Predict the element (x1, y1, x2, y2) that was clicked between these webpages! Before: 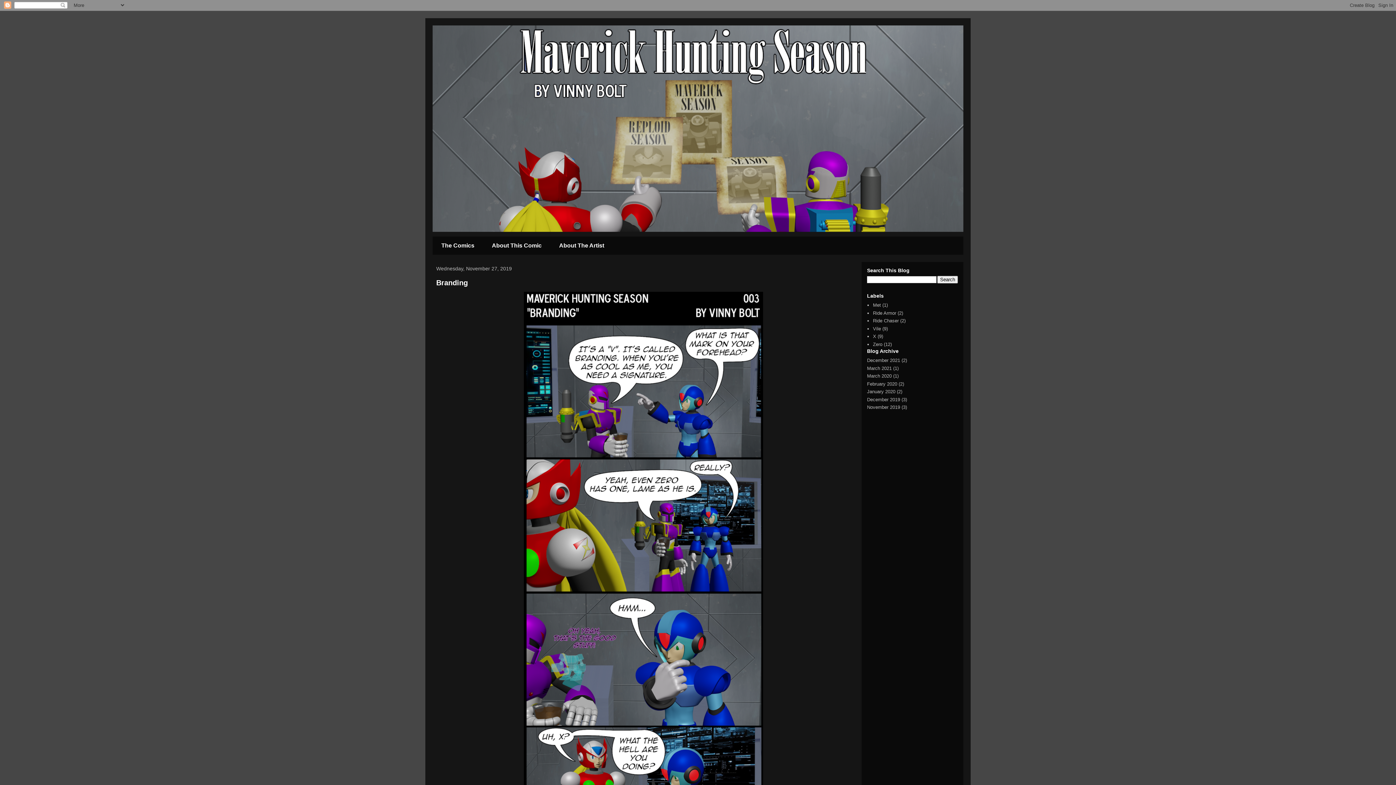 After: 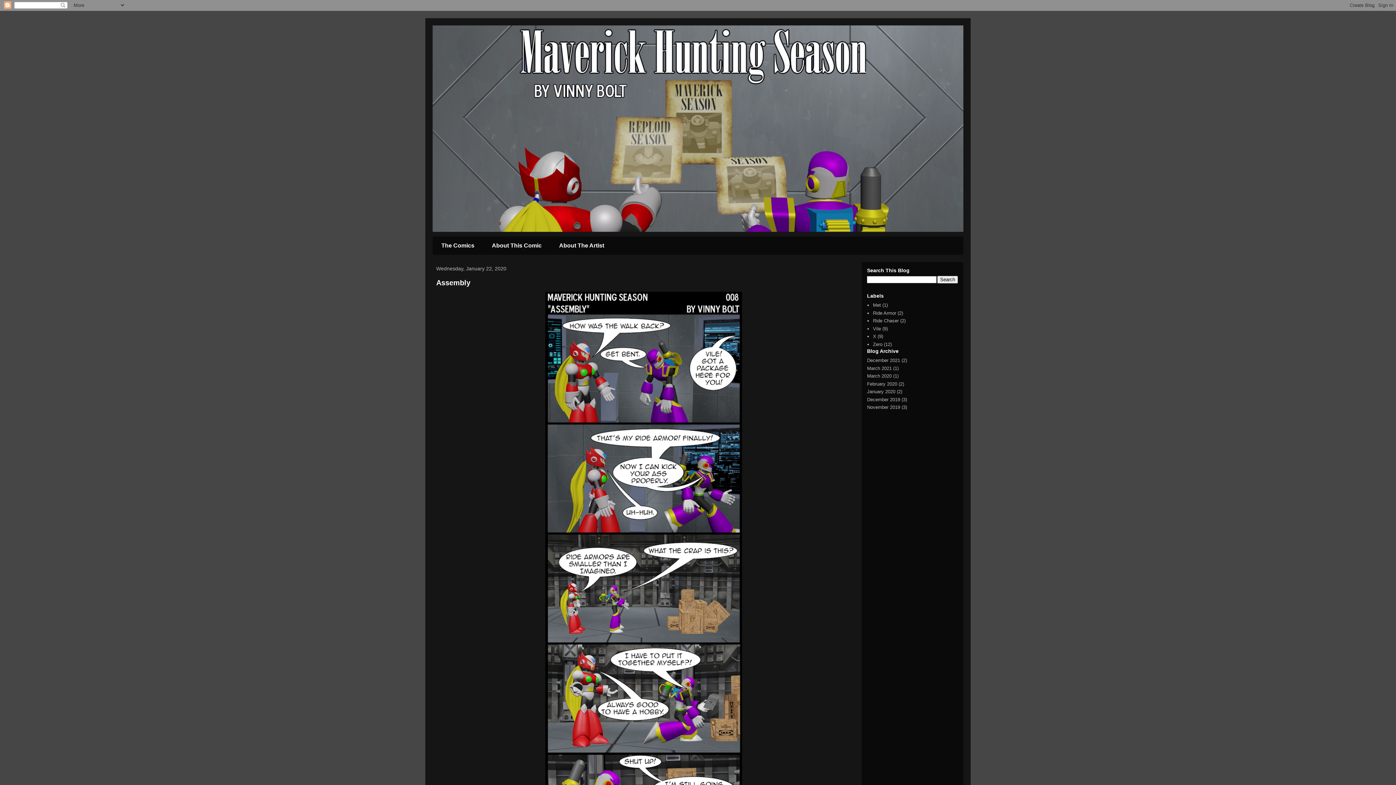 Action: label: January 2020 bbox: (867, 389, 895, 394)